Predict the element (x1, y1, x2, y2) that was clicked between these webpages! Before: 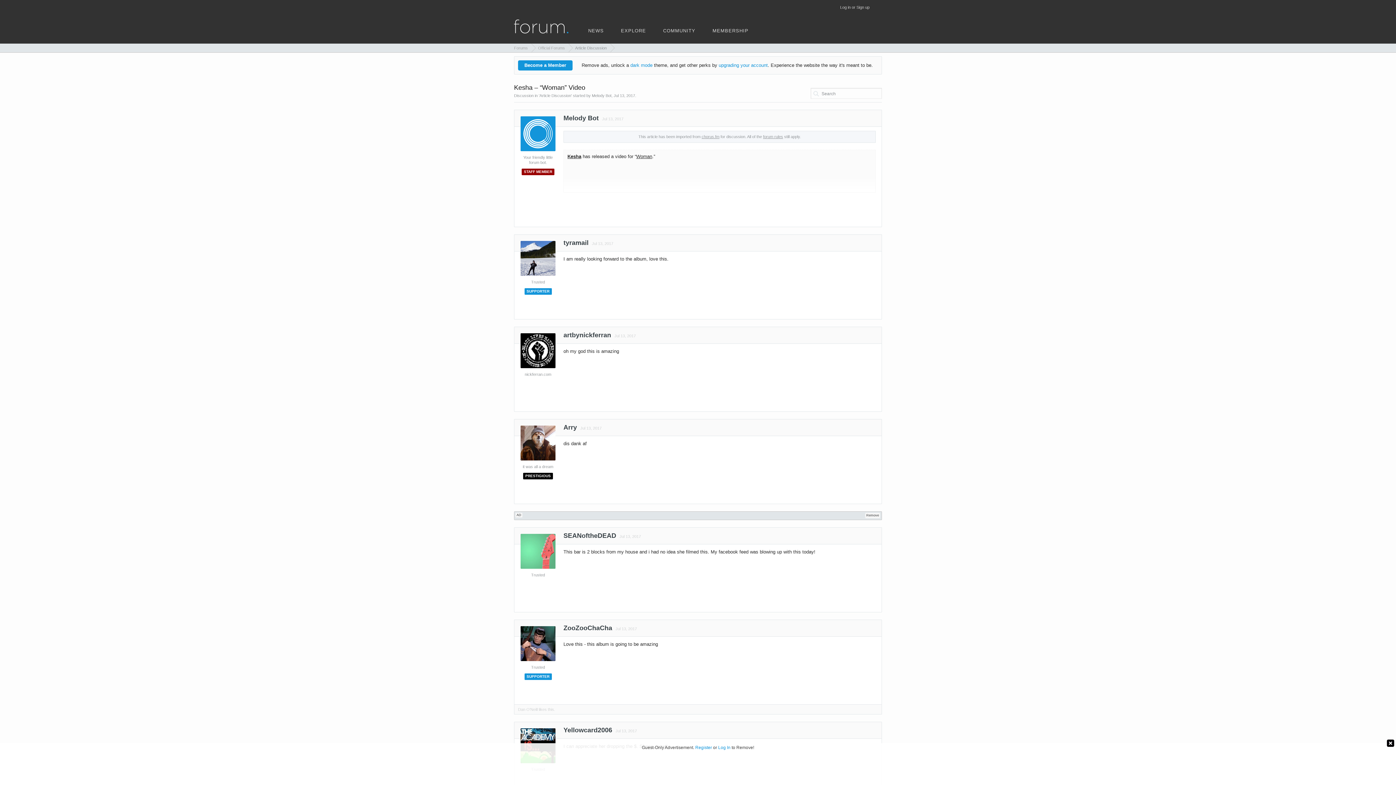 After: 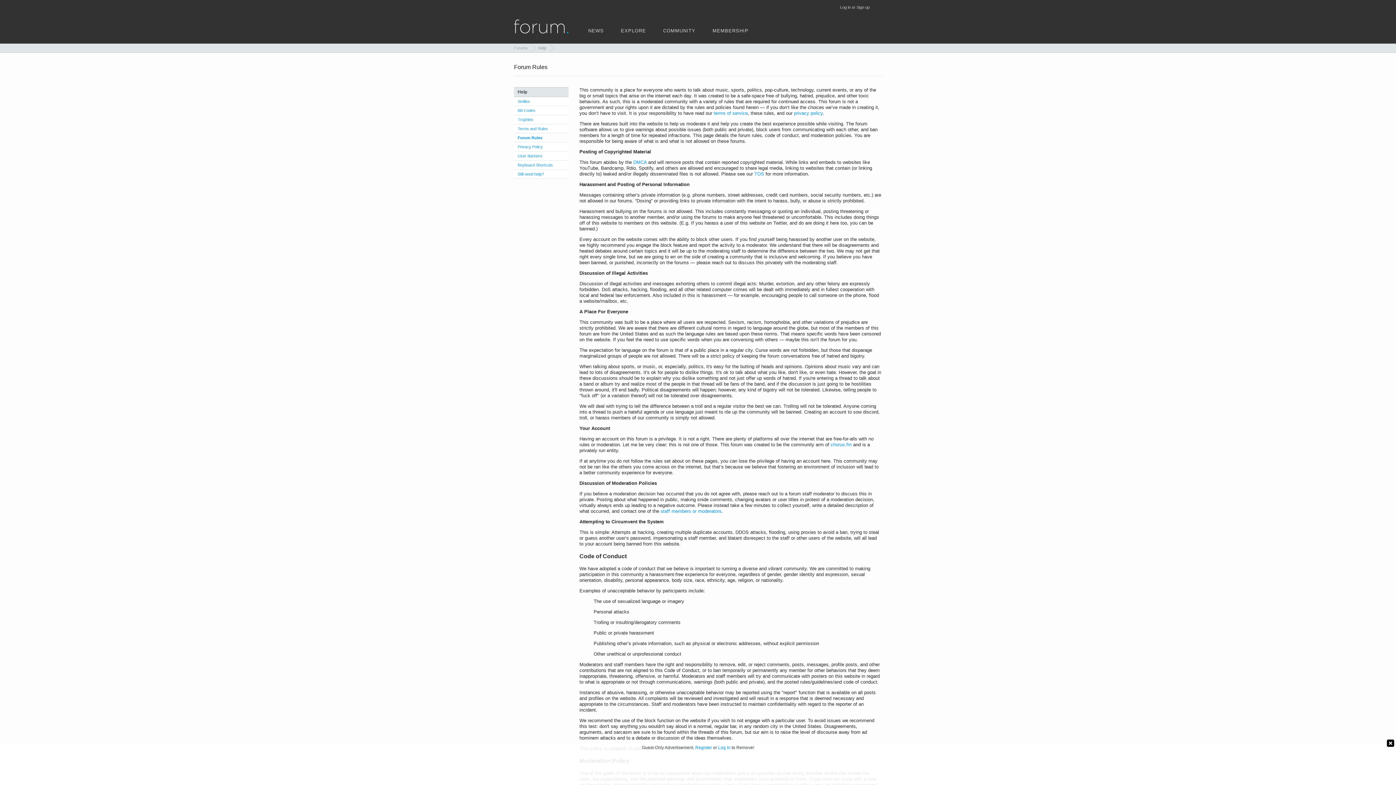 Action: bbox: (762, 134, 784, 138) label: forum rules